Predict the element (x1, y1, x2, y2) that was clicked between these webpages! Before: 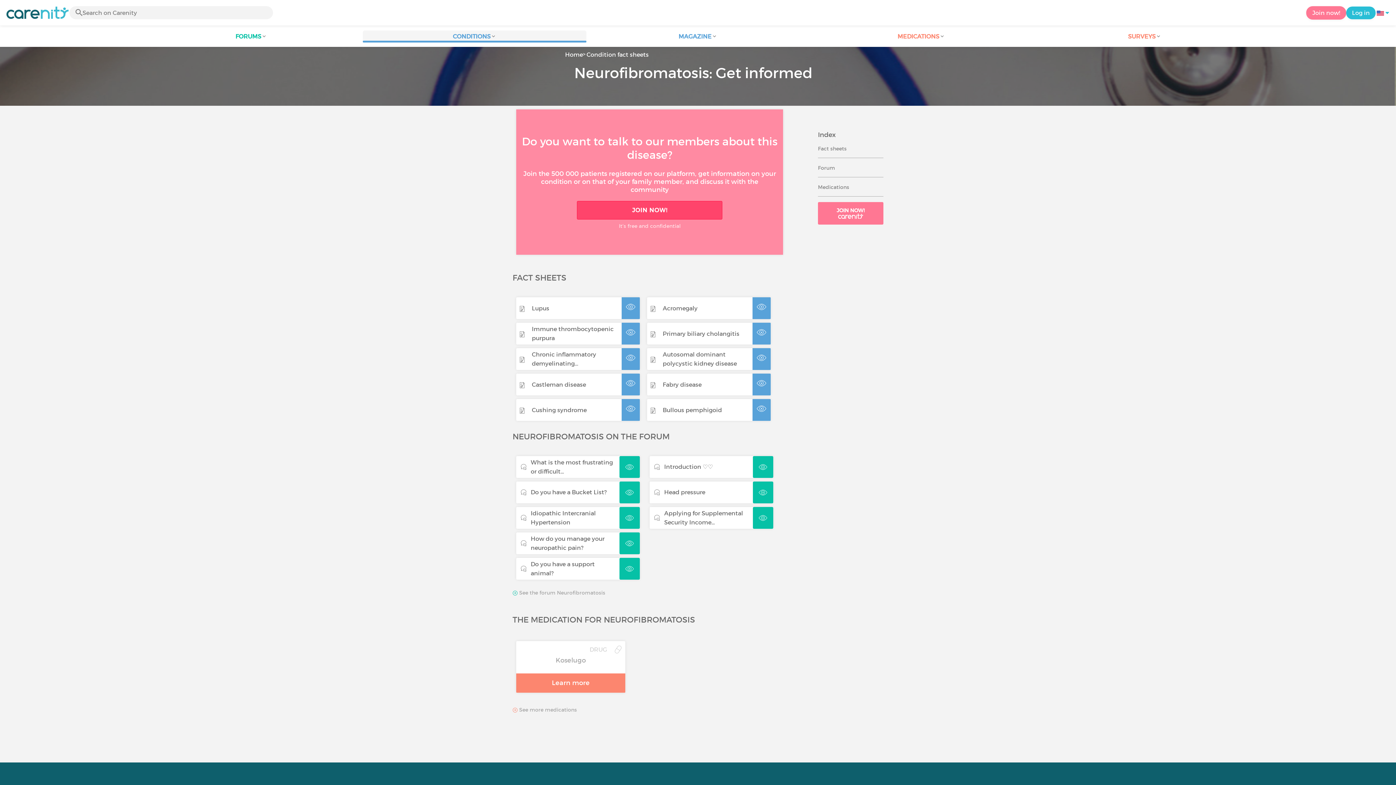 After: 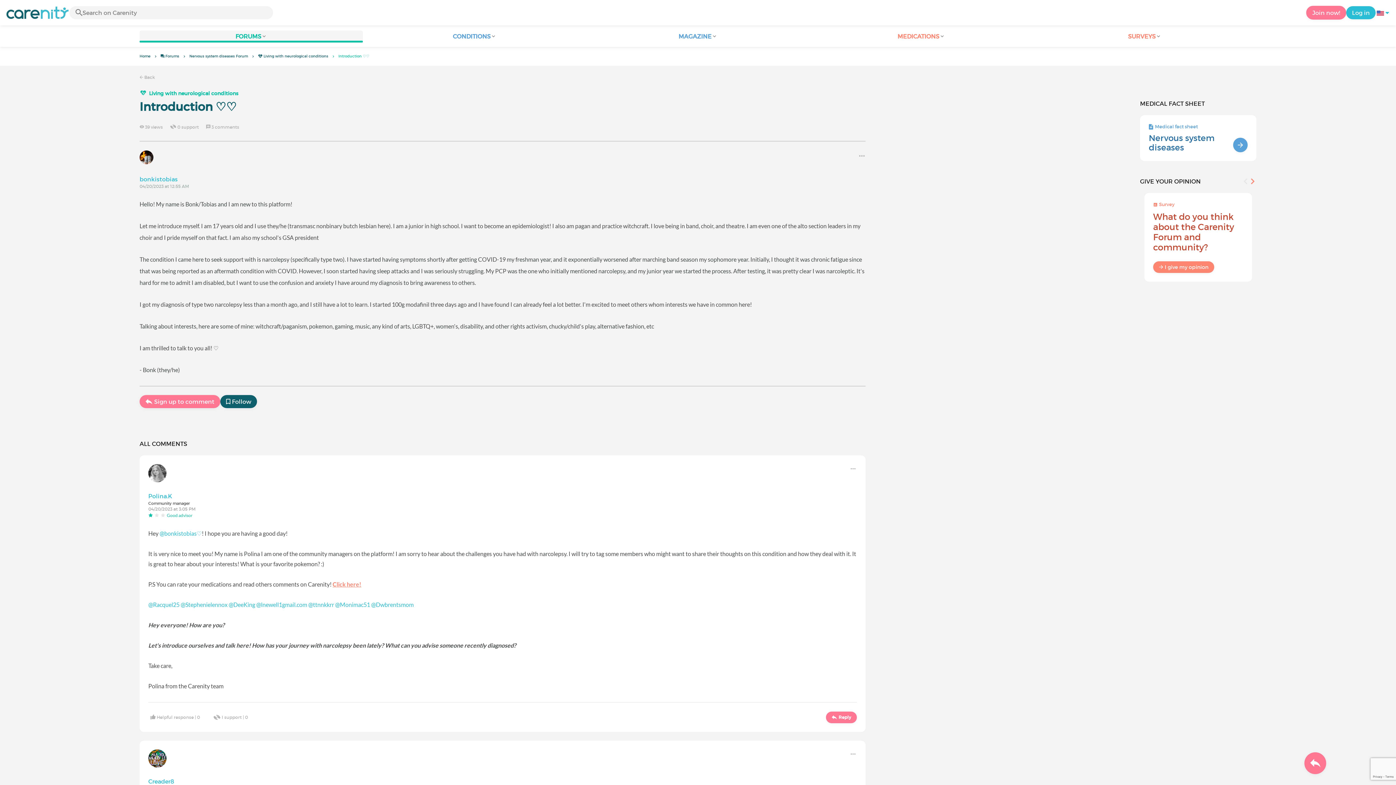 Action: bbox: (664, 462, 713, 471) label: Introduction ♡♡